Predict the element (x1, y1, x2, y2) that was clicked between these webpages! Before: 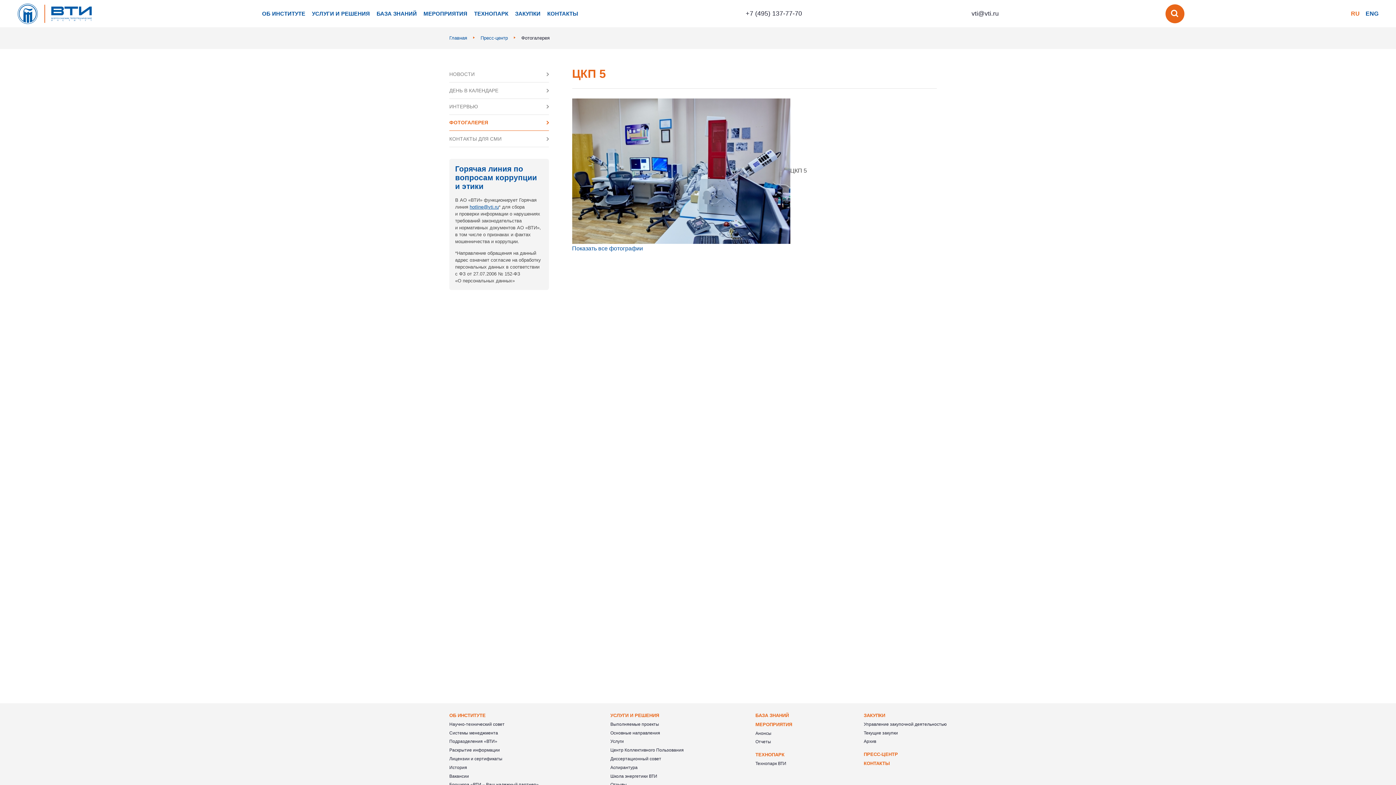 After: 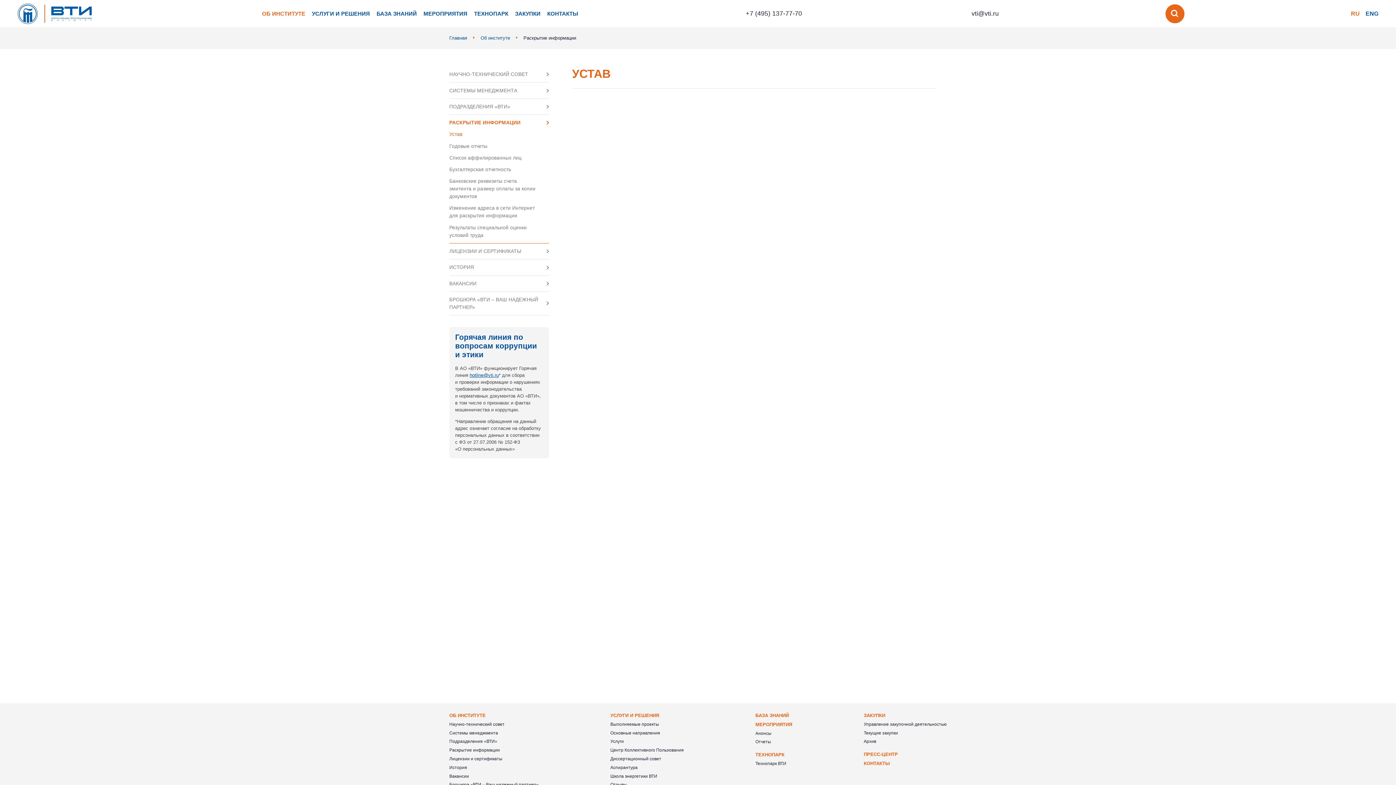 Action: label: Раскрытие информации bbox: (449, 748, 500, 753)